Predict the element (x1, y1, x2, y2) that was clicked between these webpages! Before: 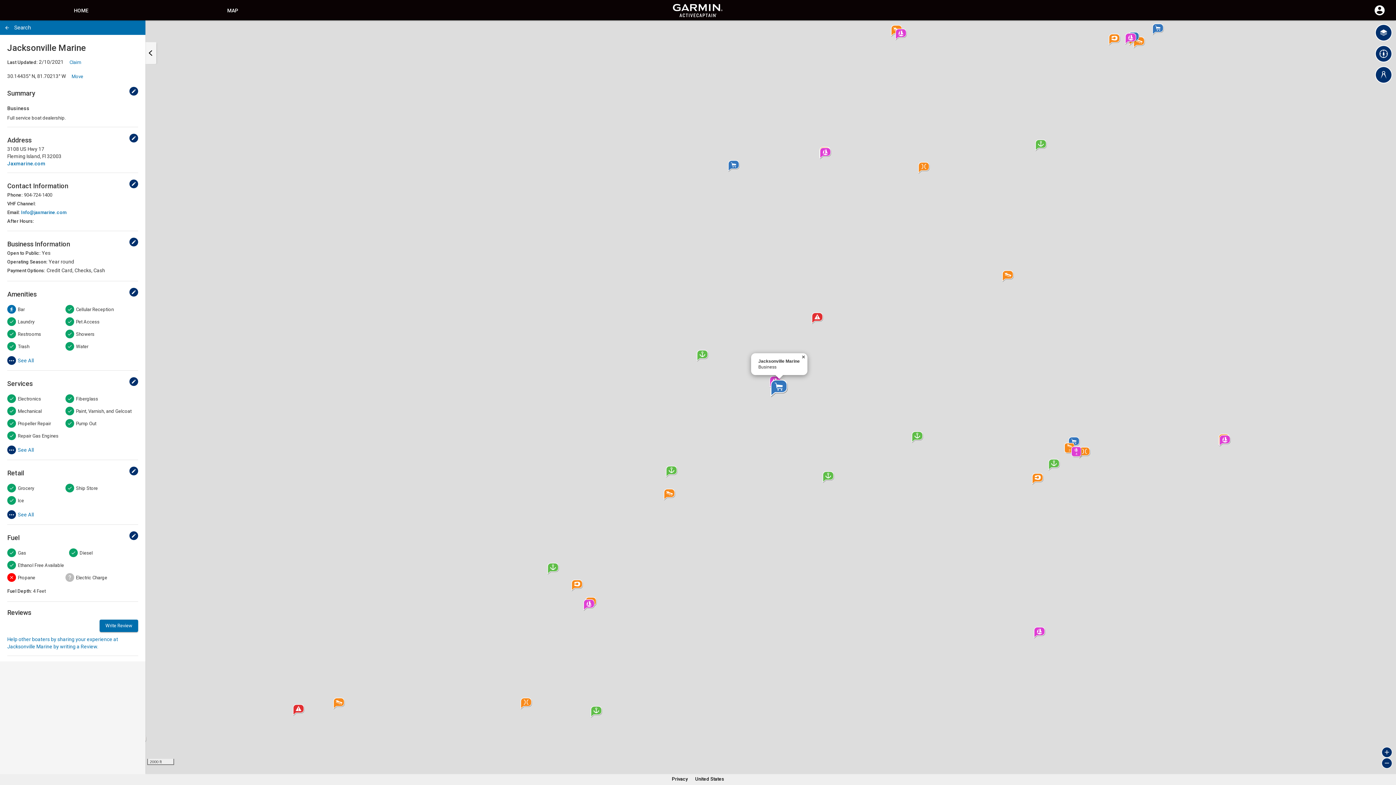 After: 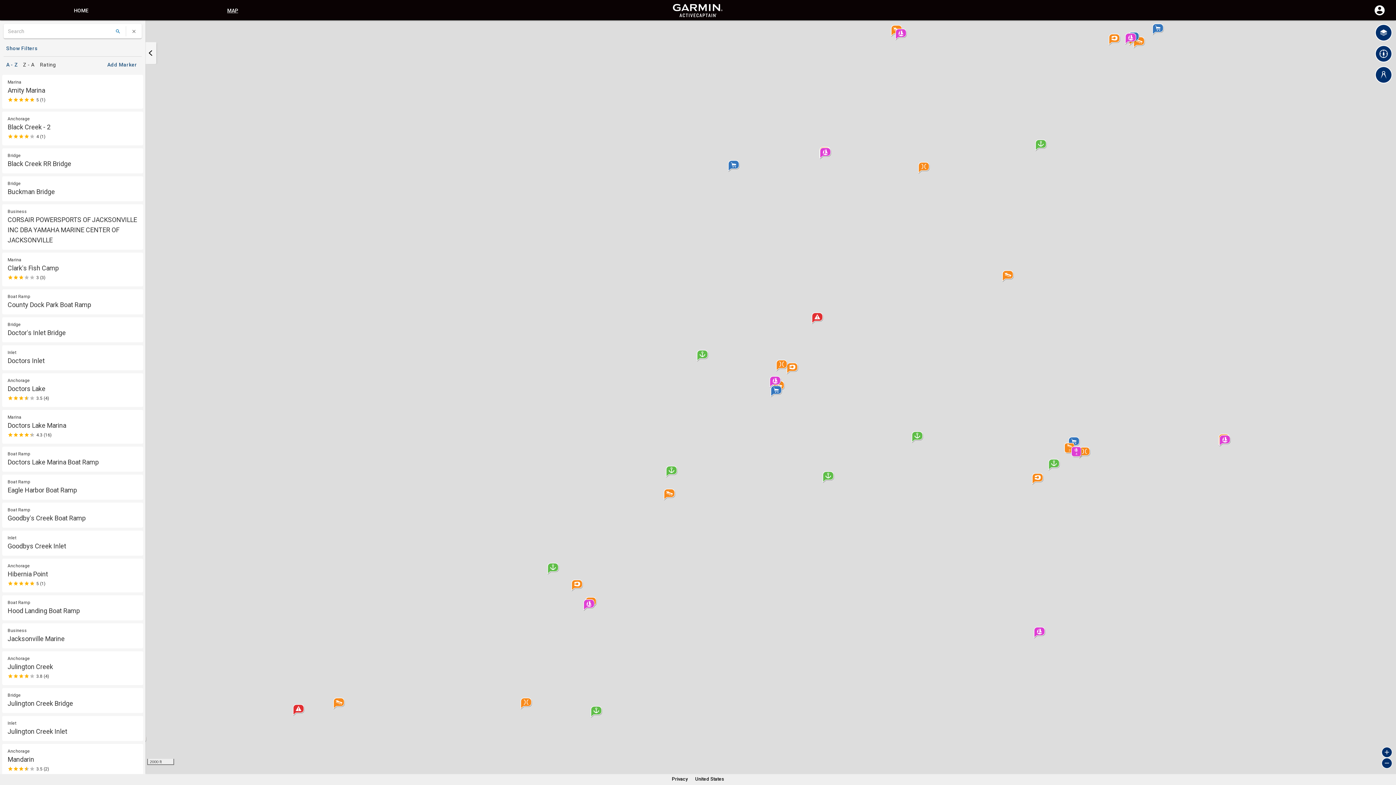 Action: label: MAP bbox: (227, 7, 238, 13)